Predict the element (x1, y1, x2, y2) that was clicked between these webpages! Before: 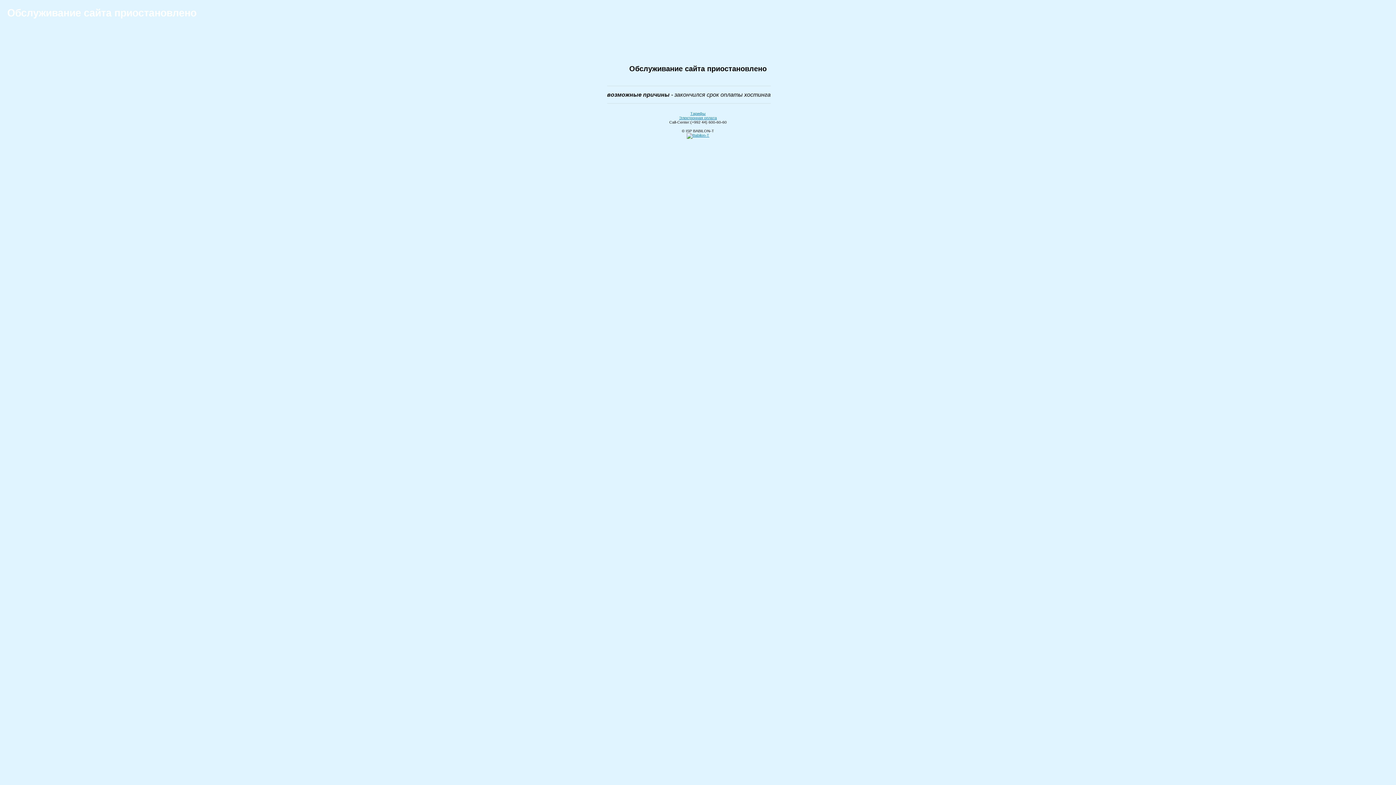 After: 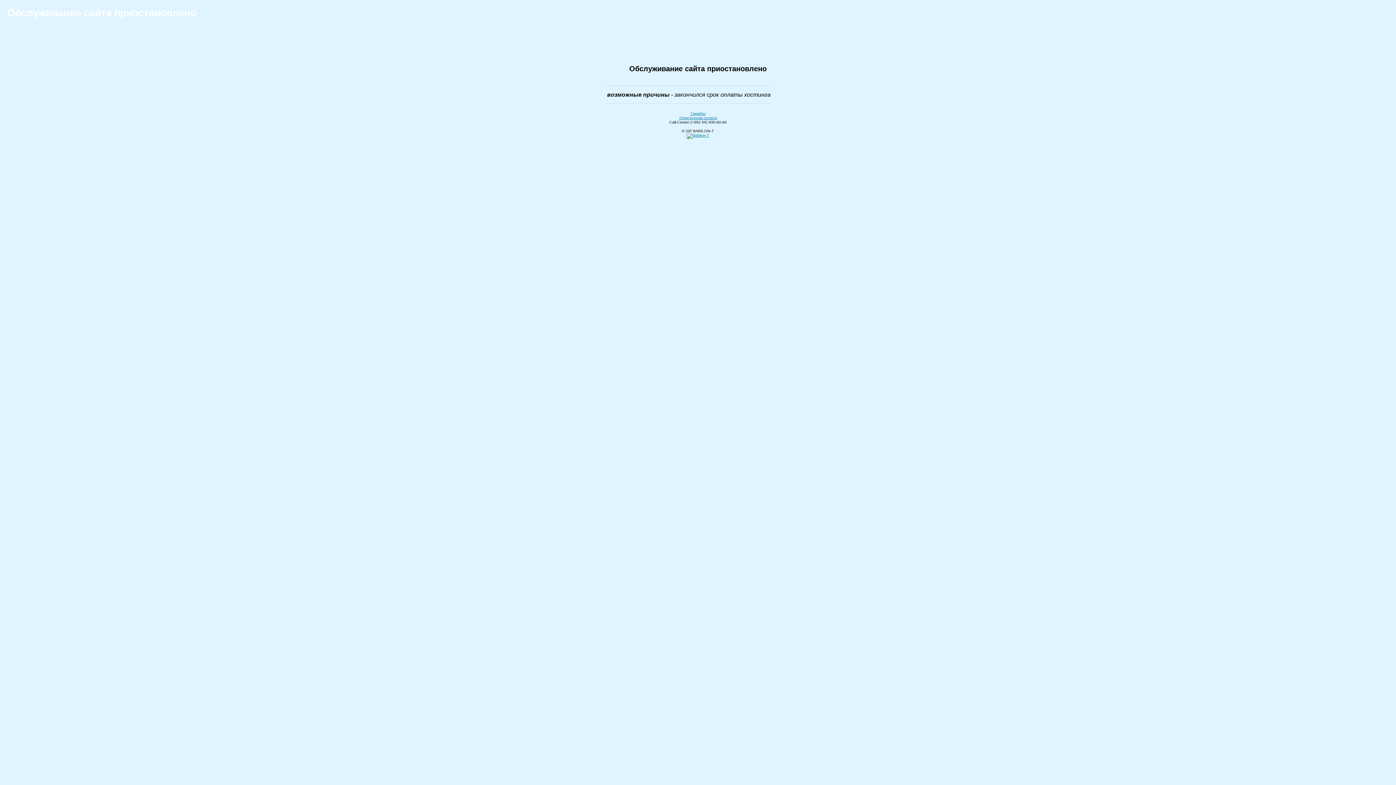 Action: bbox: (686, 133, 709, 137)